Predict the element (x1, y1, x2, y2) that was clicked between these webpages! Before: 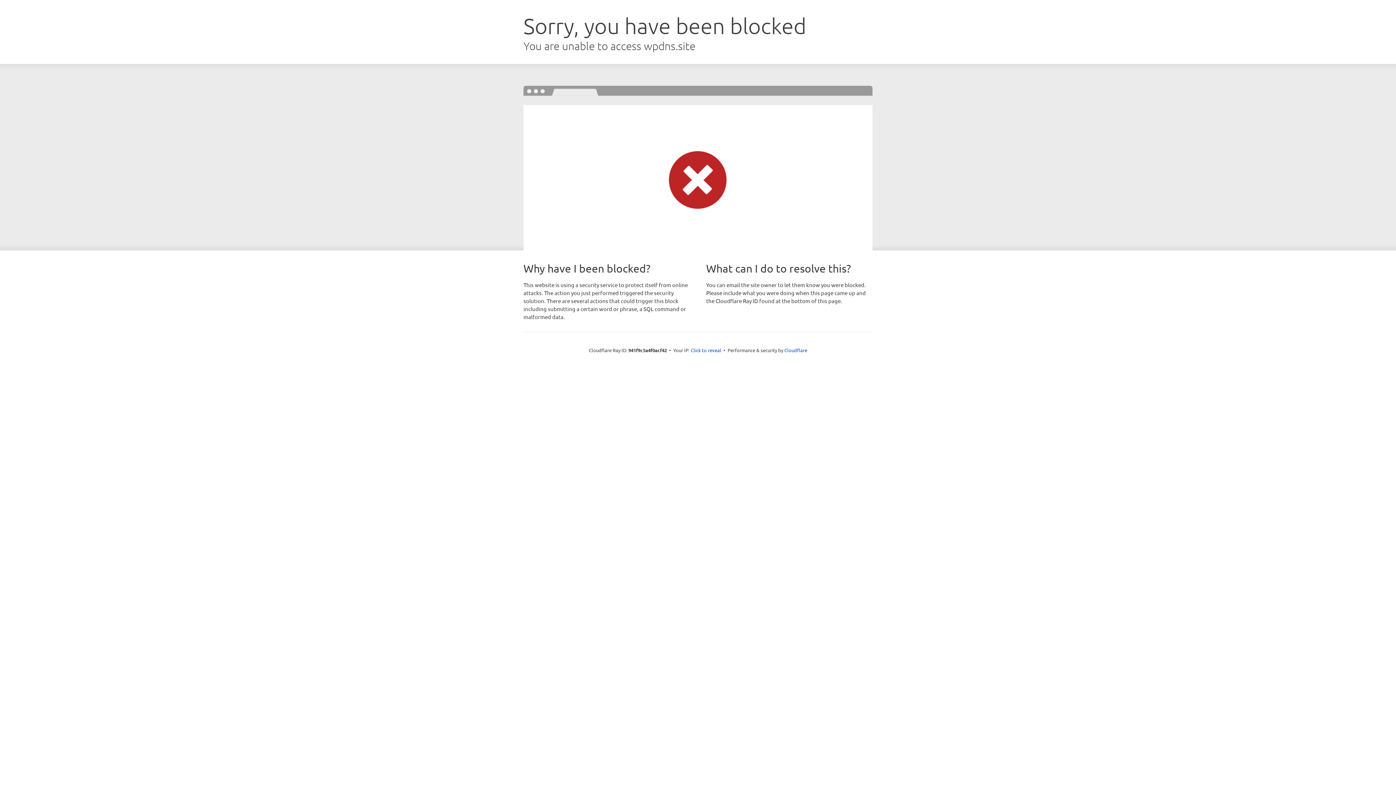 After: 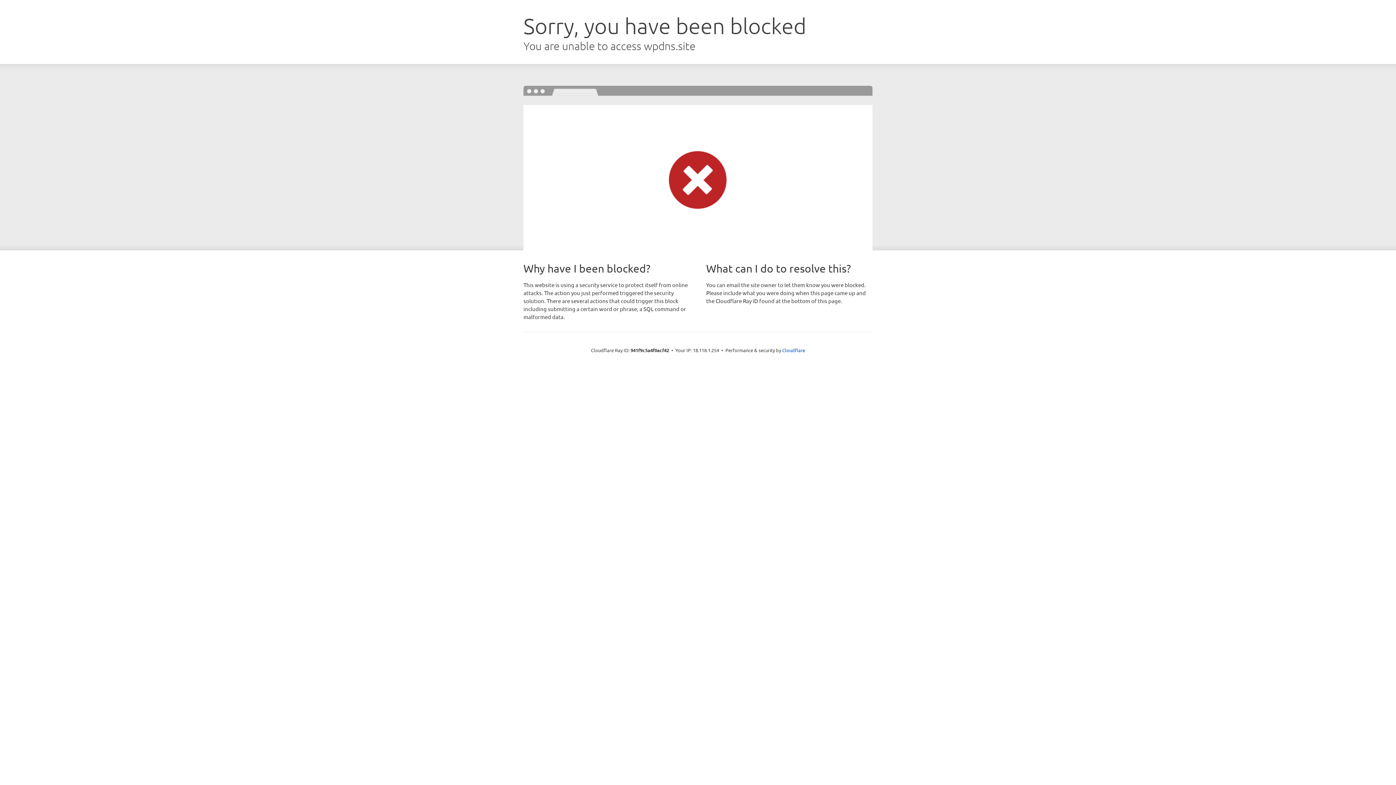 Action: label: Click to reveal bbox: (690, 346, 721, 353)